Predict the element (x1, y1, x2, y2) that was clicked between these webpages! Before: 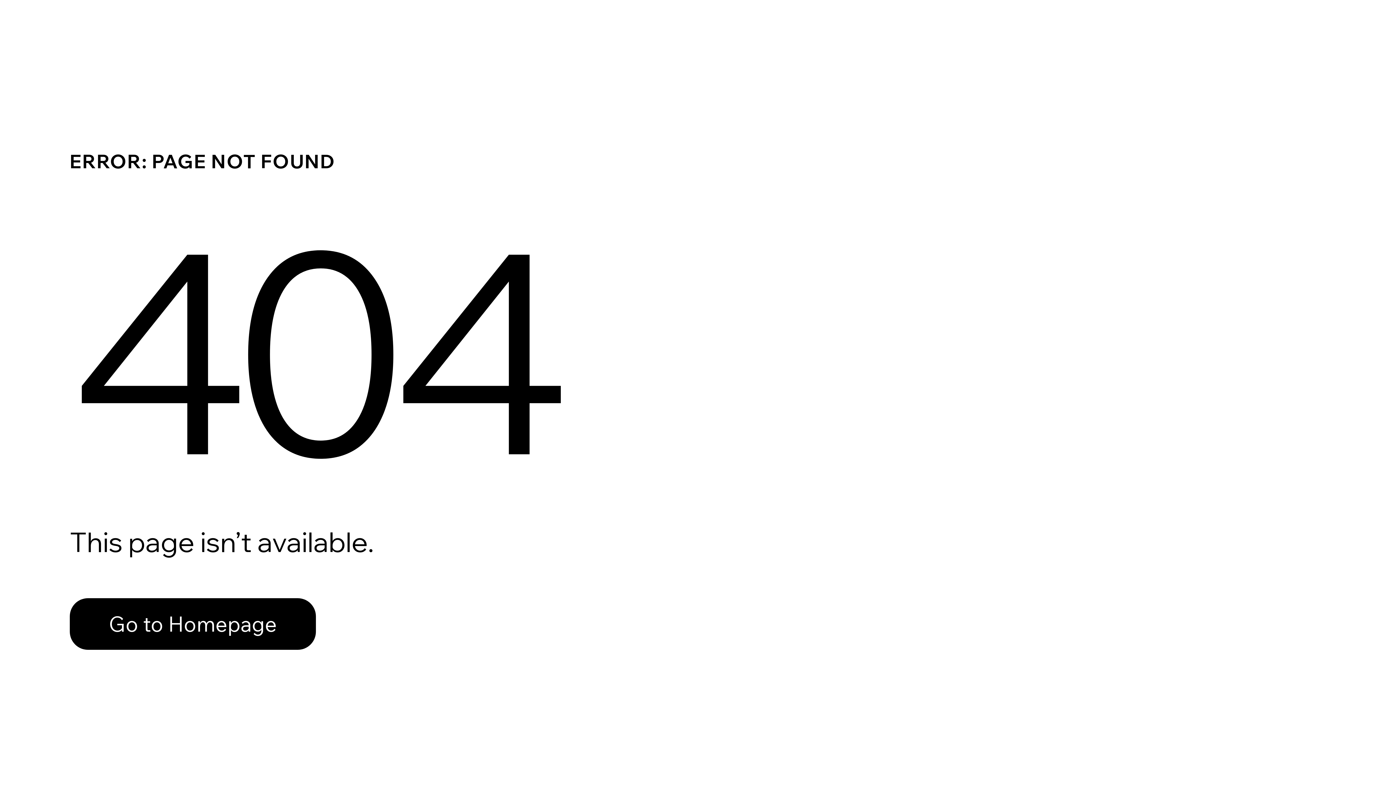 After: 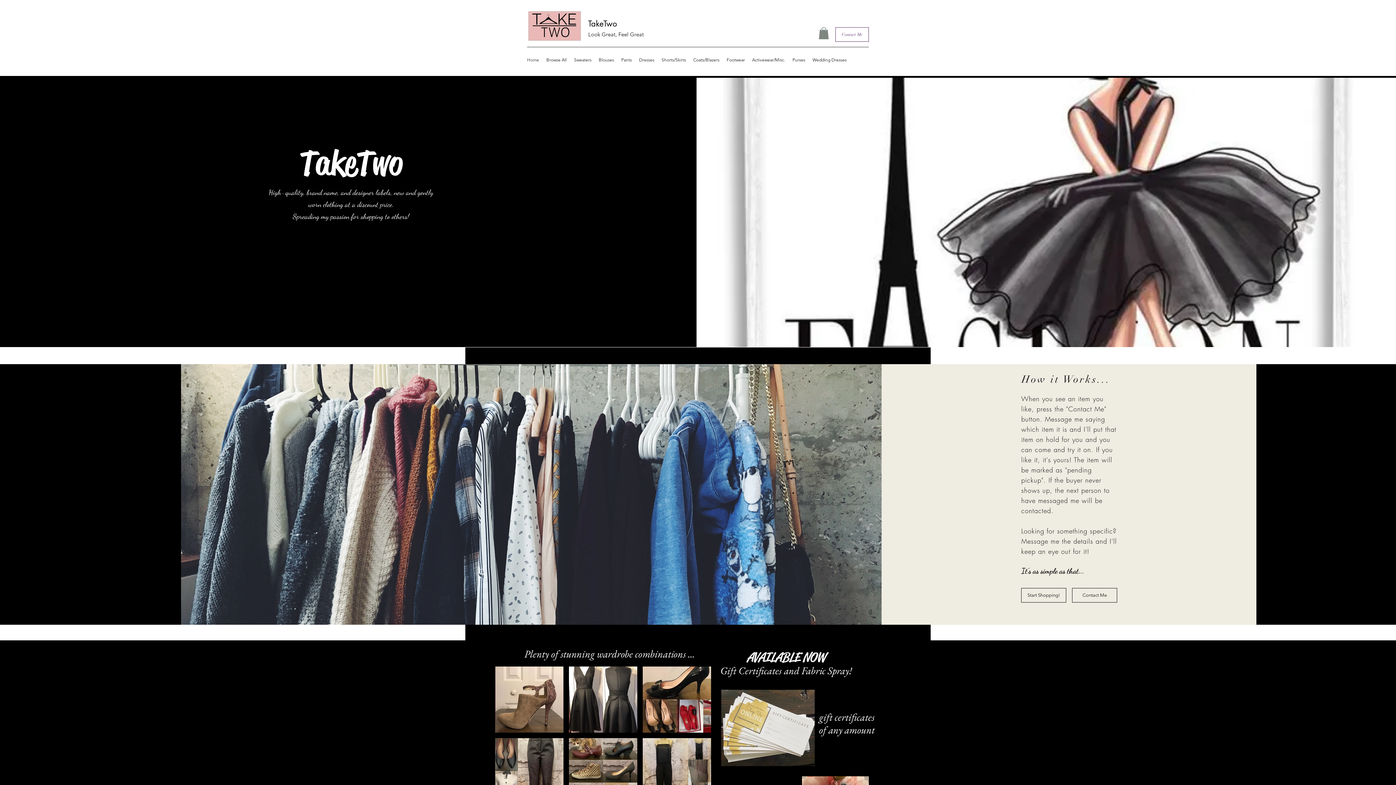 Action: bbox: (69, 582, 768, 659) label: Go to Homepage